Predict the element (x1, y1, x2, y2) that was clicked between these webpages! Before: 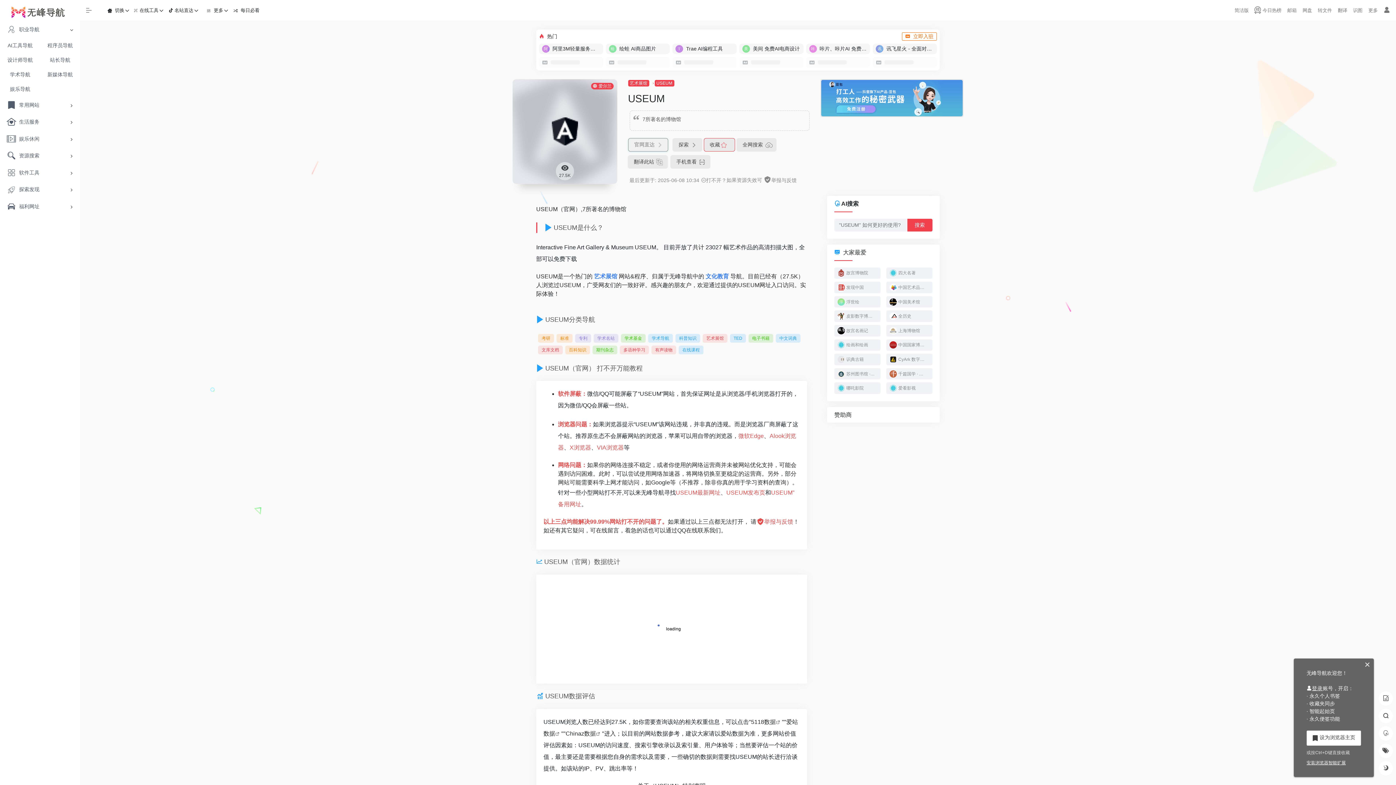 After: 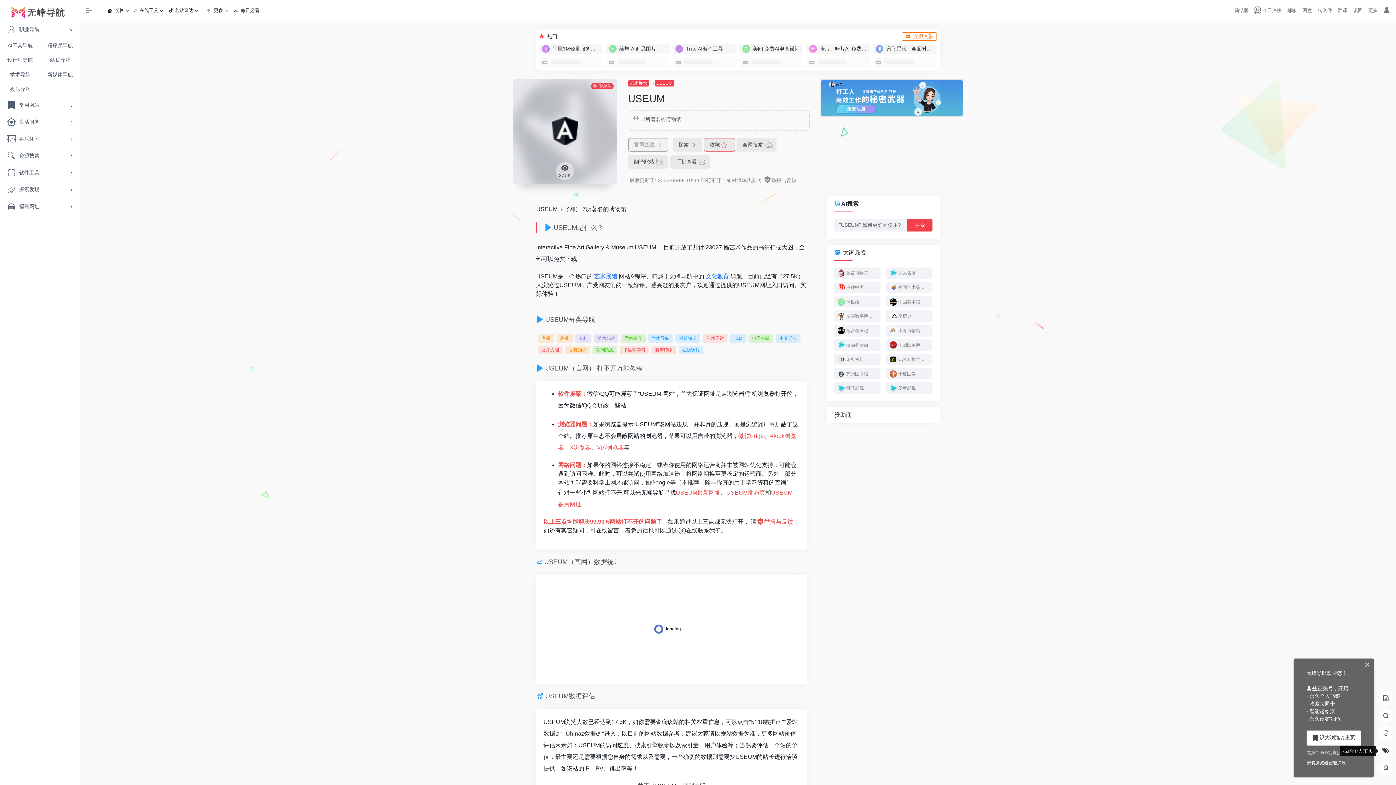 Action: bbox: (1378, 744, 1393, 758)